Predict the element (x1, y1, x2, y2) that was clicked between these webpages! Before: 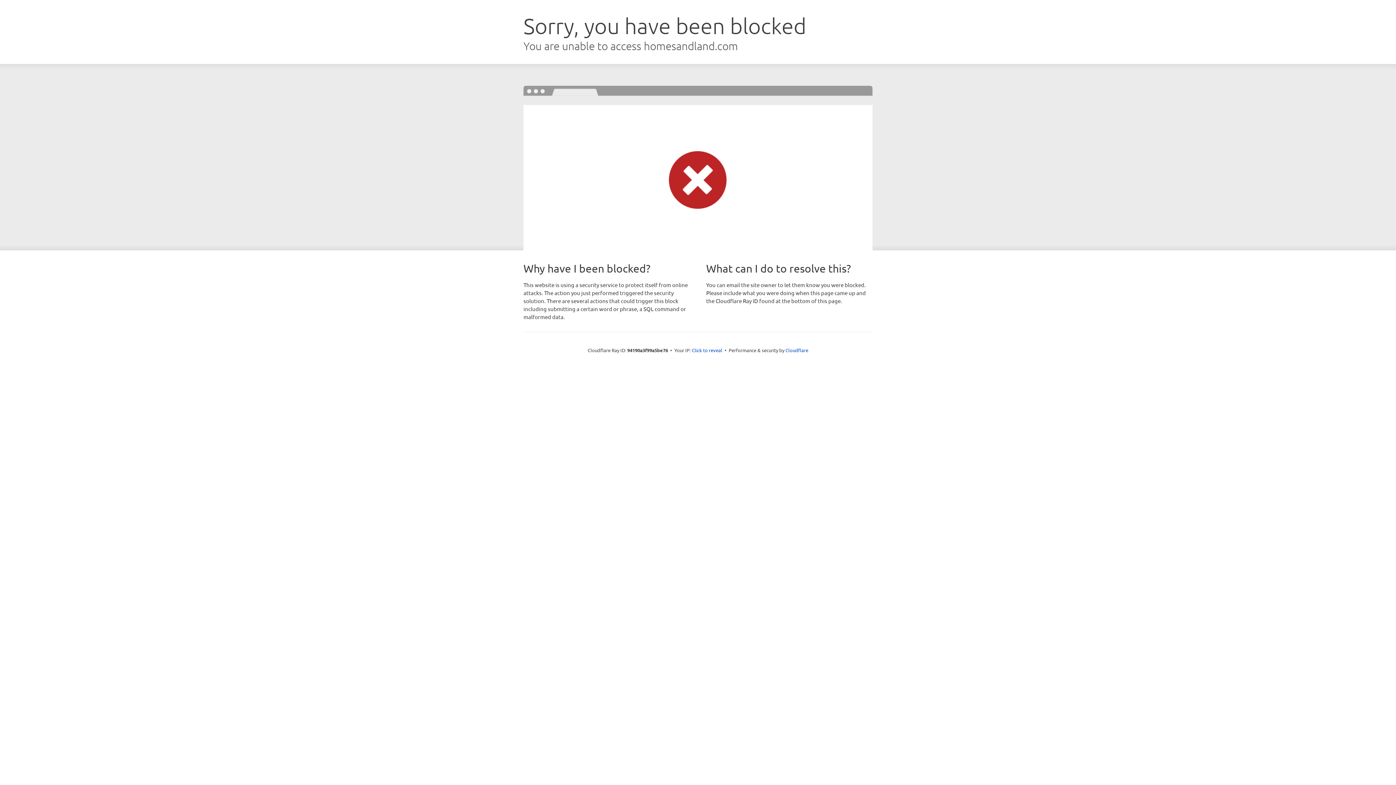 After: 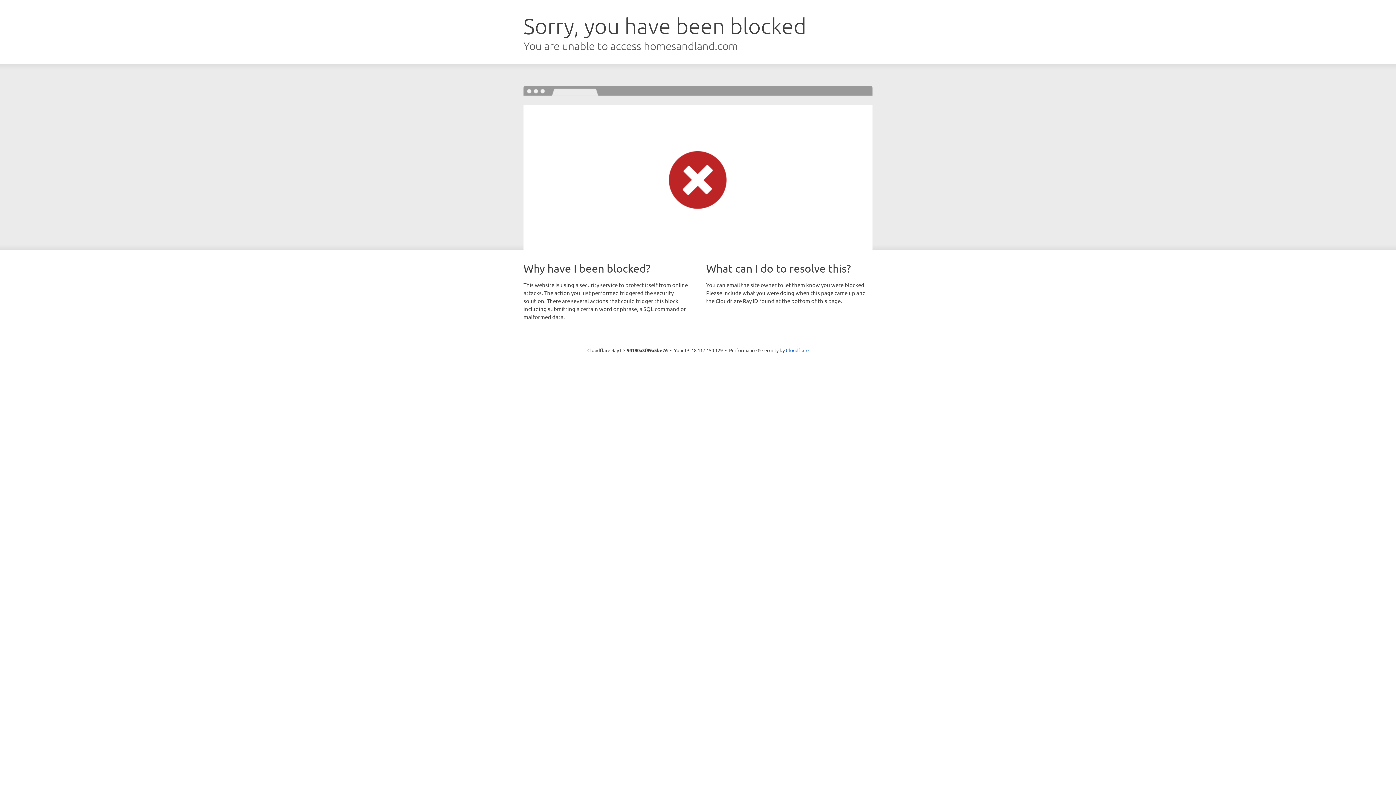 Action: label: Click to reveal bbox: (692, 346, 722, 353)